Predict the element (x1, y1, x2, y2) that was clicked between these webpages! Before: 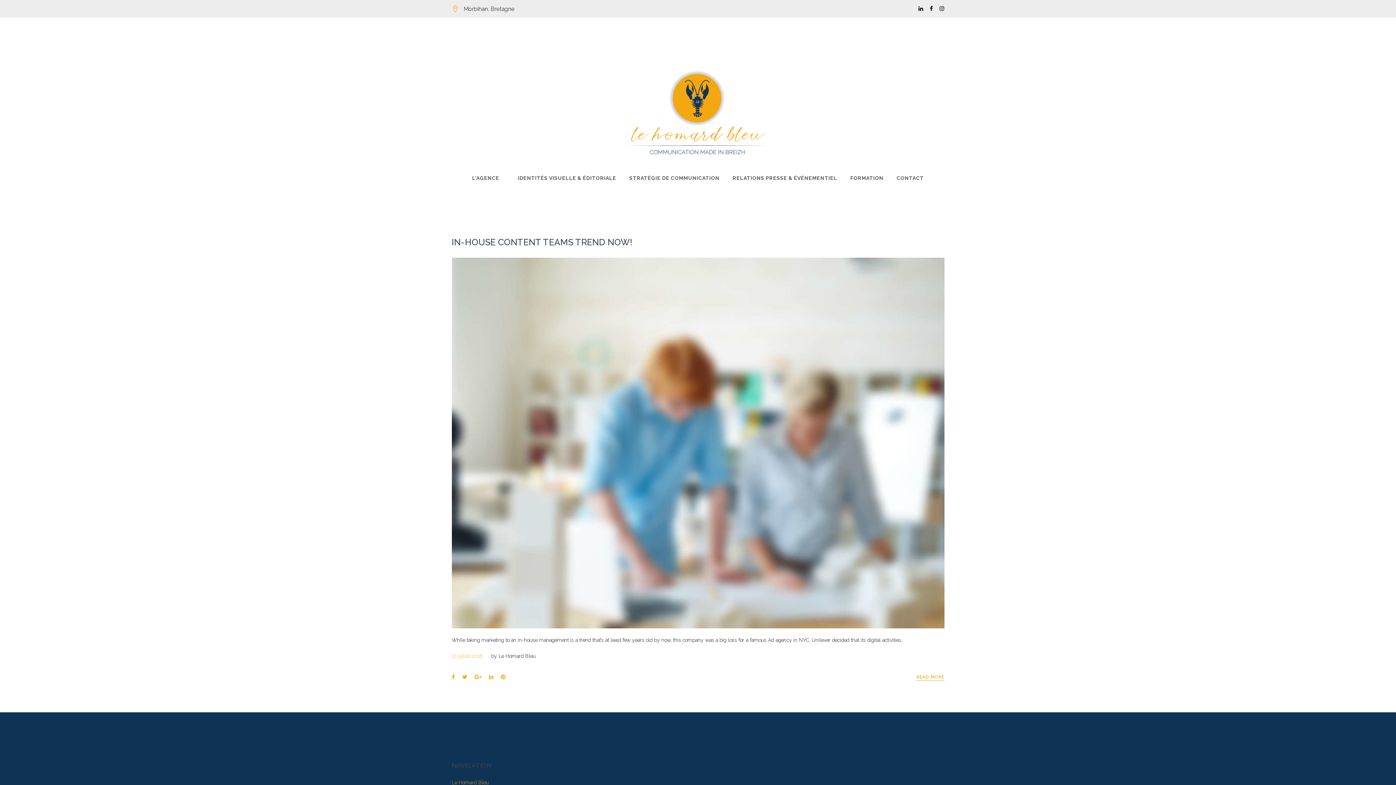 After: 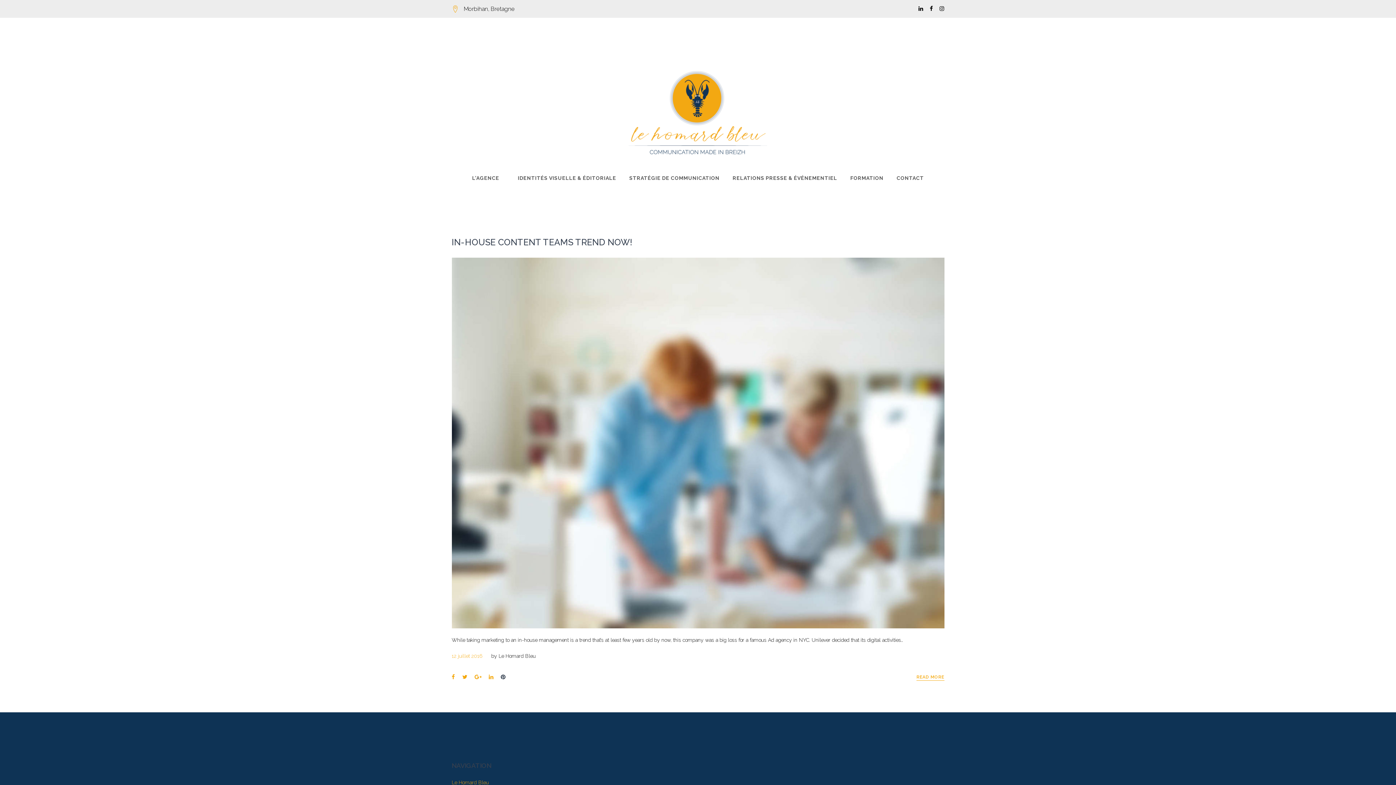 Action: label: Pinterest bbox: (500, 673, 505, 681)